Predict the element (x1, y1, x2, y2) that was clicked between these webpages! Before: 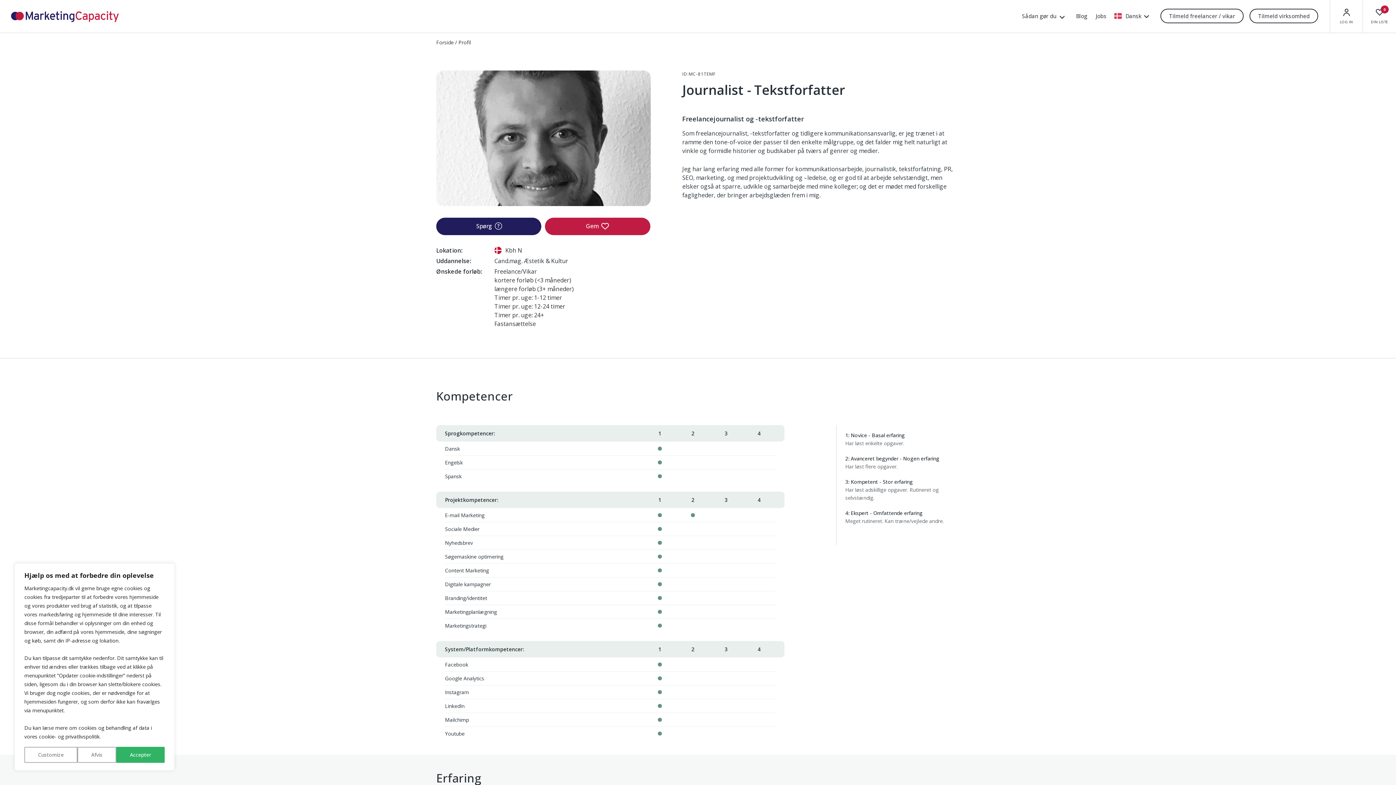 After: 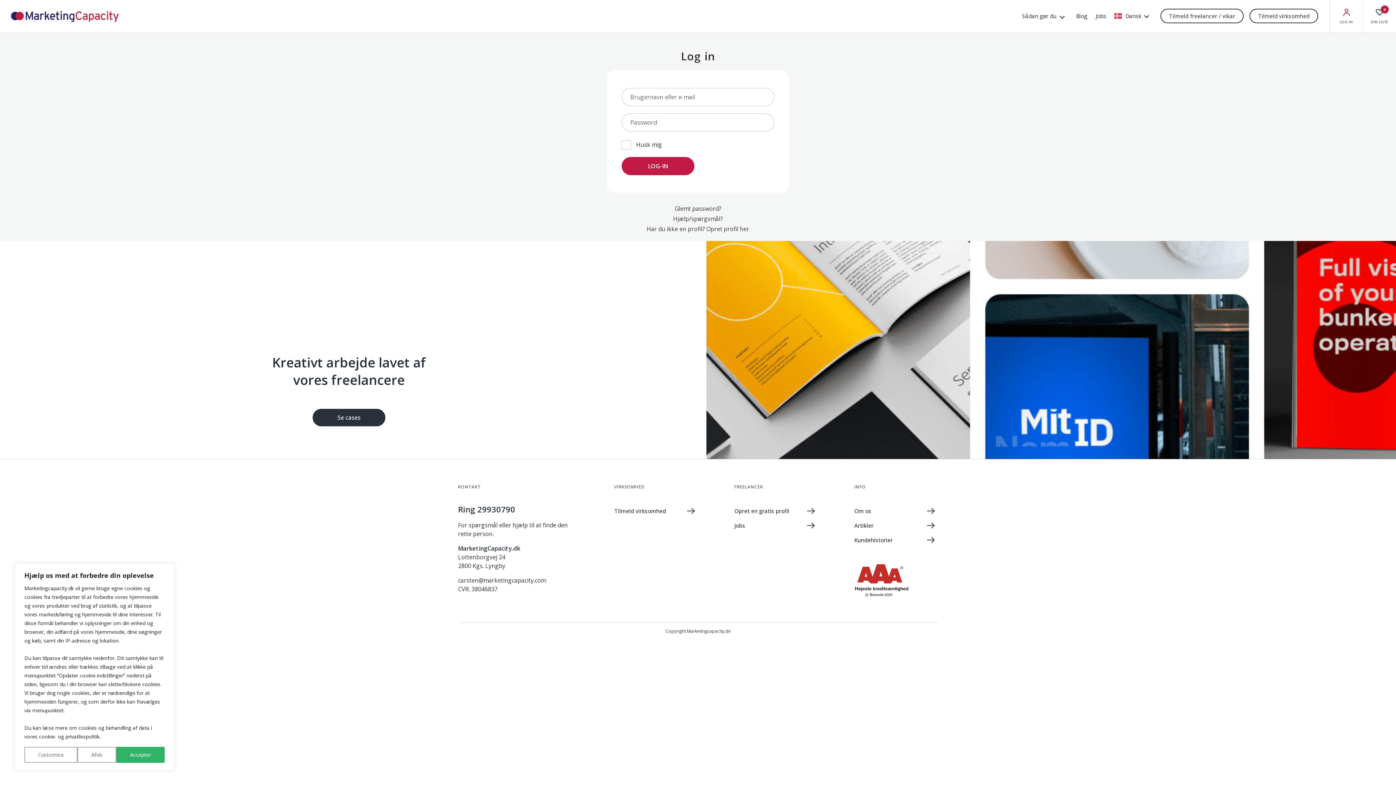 Action: label: LOG IN bbox: (1334, 14, 1359, 29)